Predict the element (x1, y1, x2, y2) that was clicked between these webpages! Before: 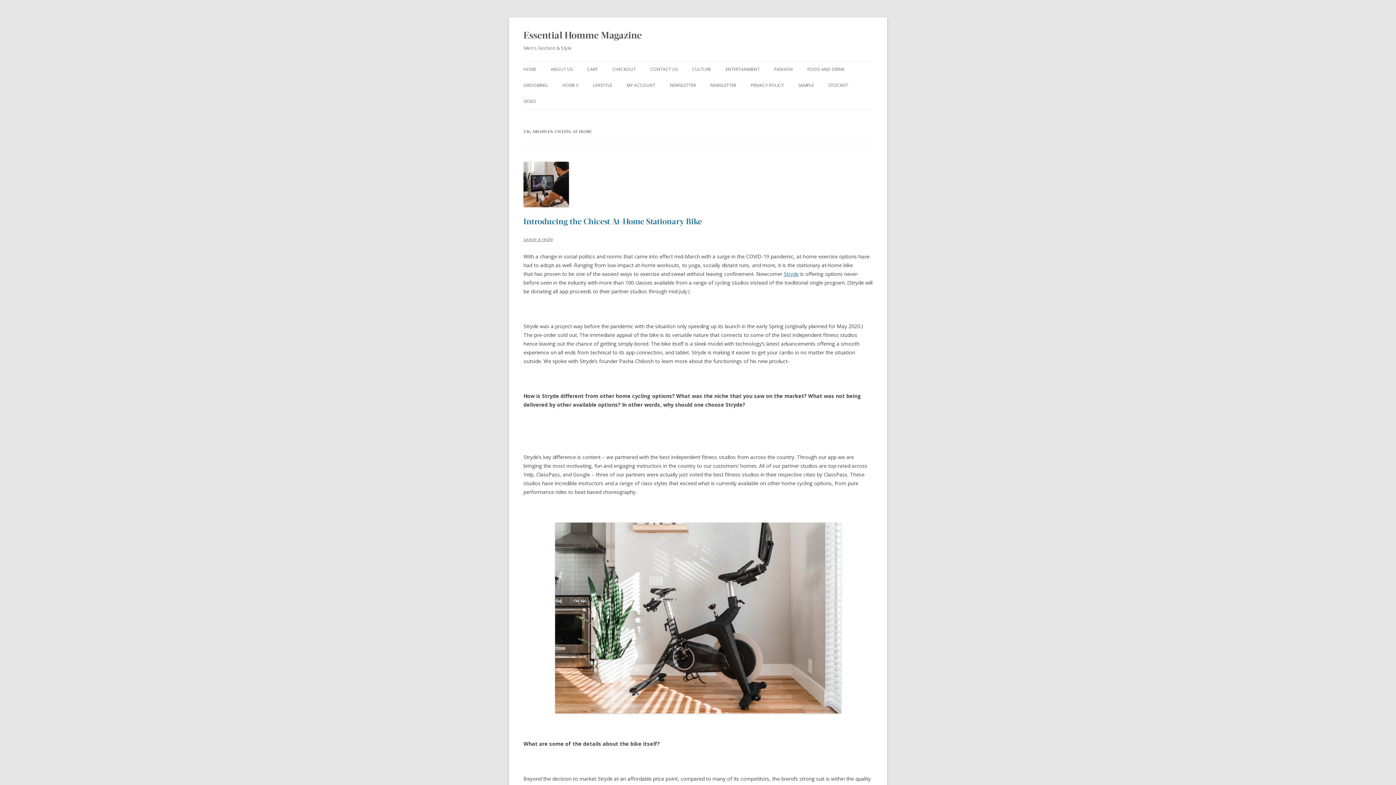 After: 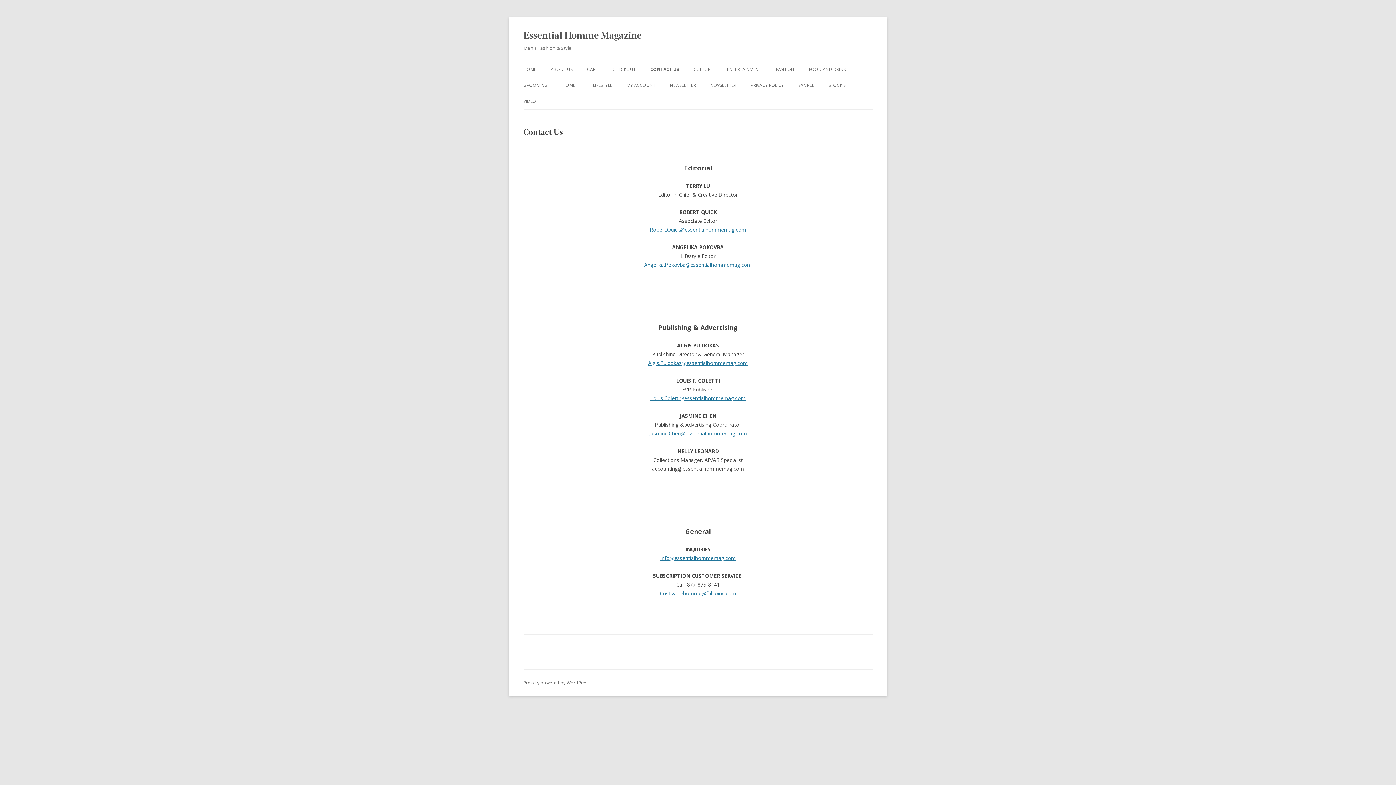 Action: bbox: (650, 61, 677, 77) label: CONTACT US